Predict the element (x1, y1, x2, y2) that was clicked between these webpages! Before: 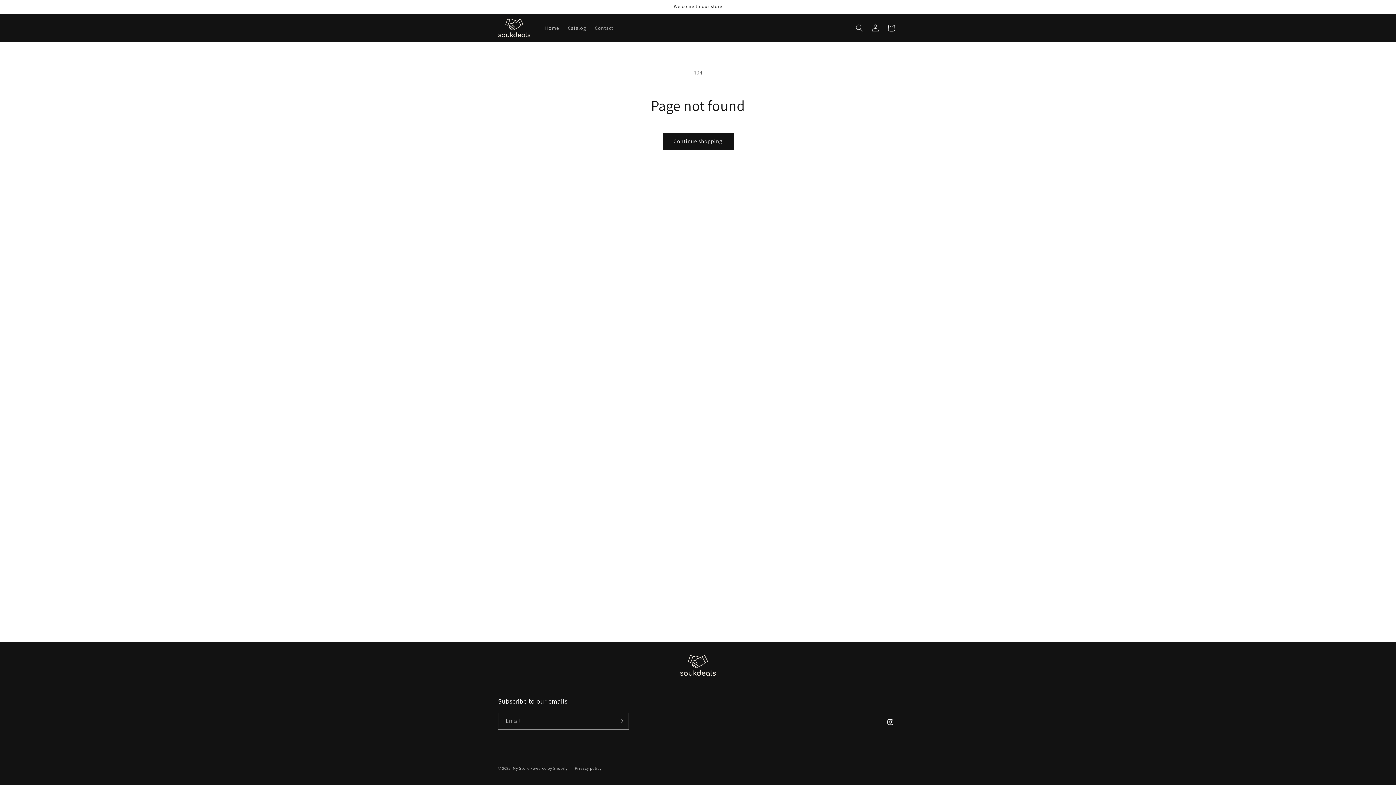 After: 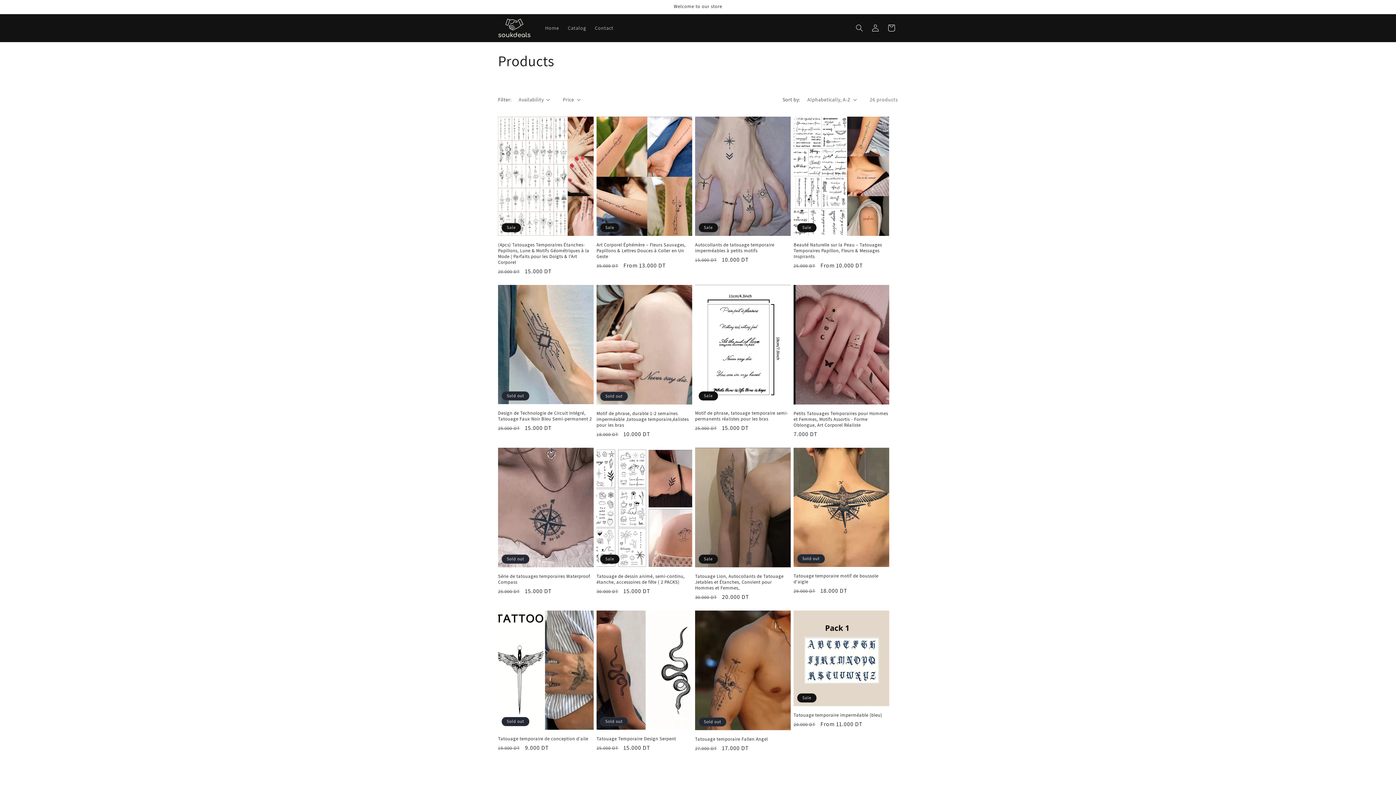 Action: bbox: (662, 132, 733, 150) label: Continue shopping